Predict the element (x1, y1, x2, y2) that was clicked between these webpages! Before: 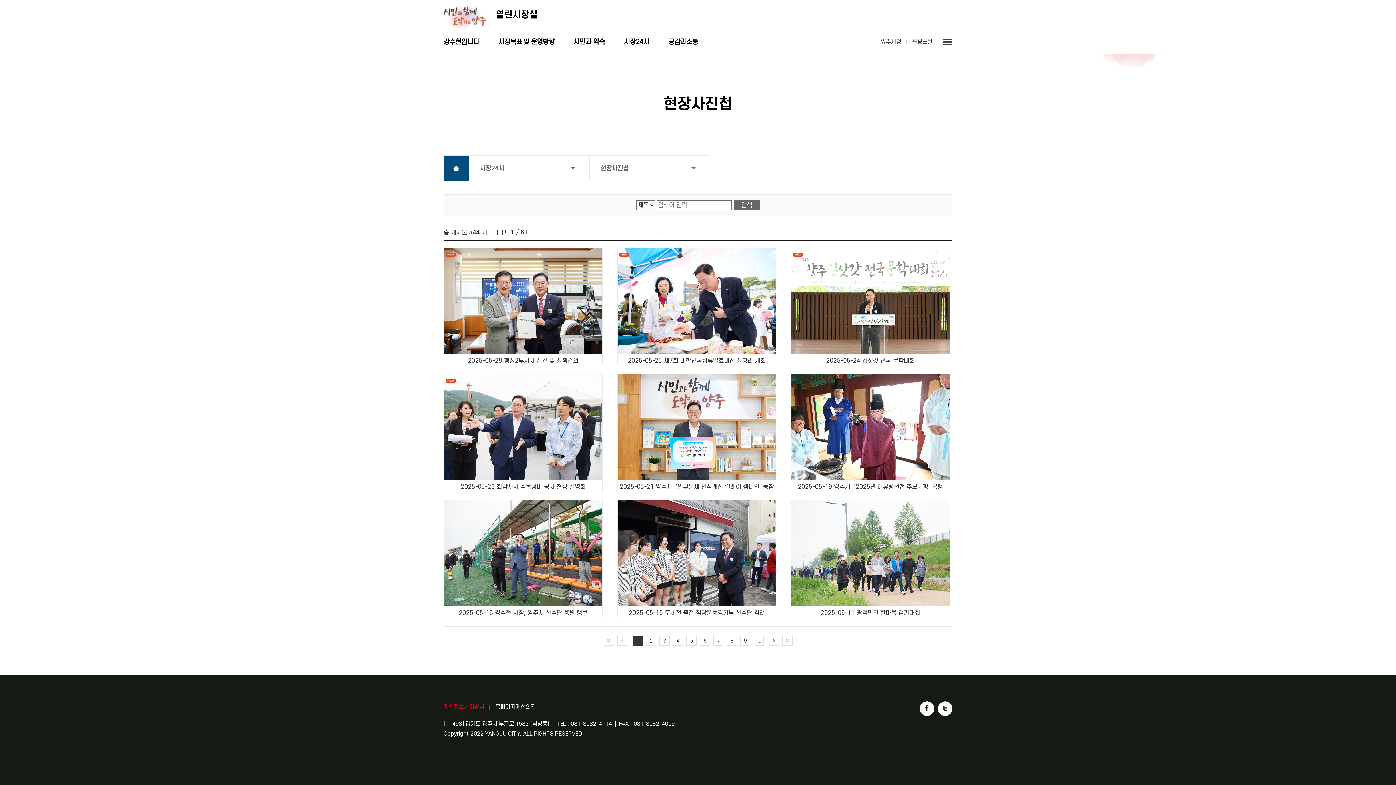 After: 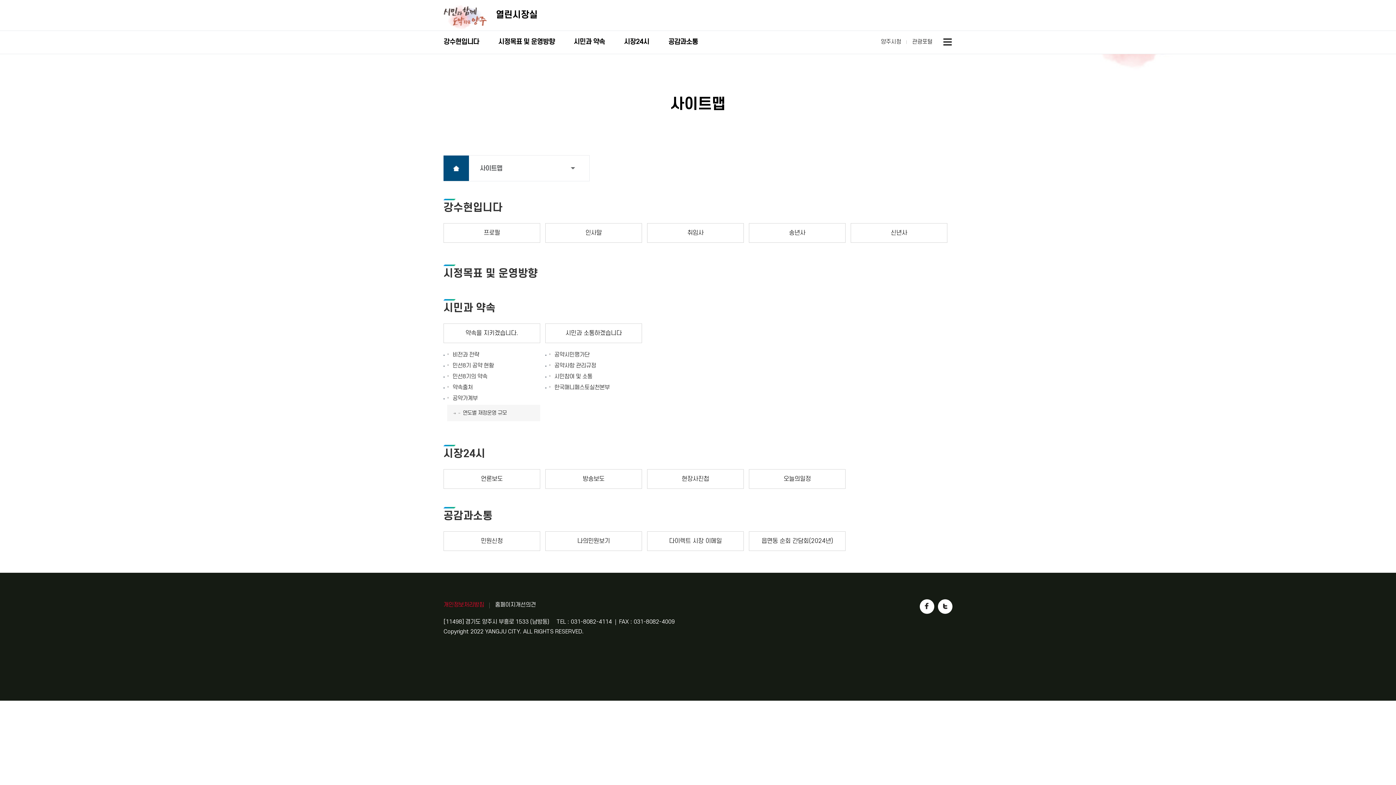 Action: bbox: (943, 38, 952, 47) label: 사이트맵